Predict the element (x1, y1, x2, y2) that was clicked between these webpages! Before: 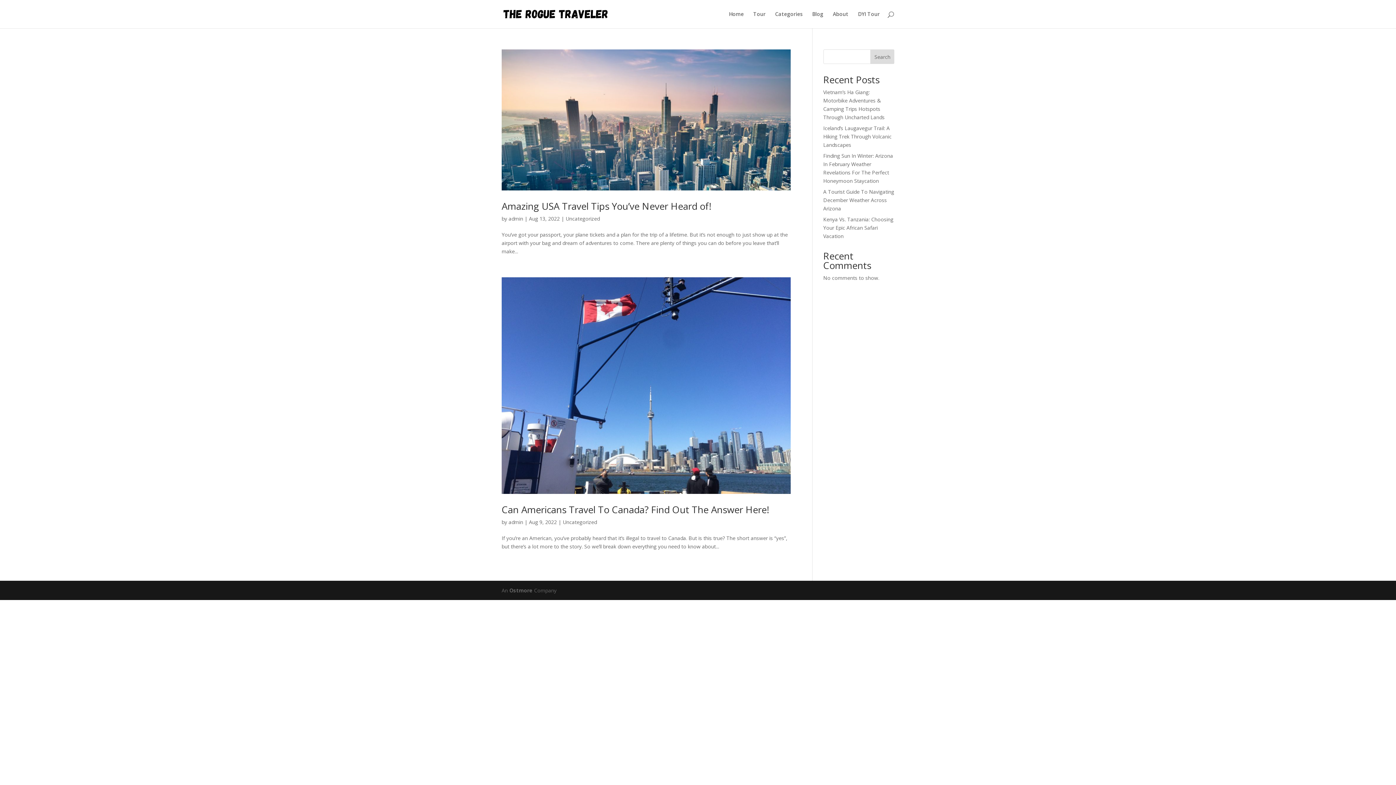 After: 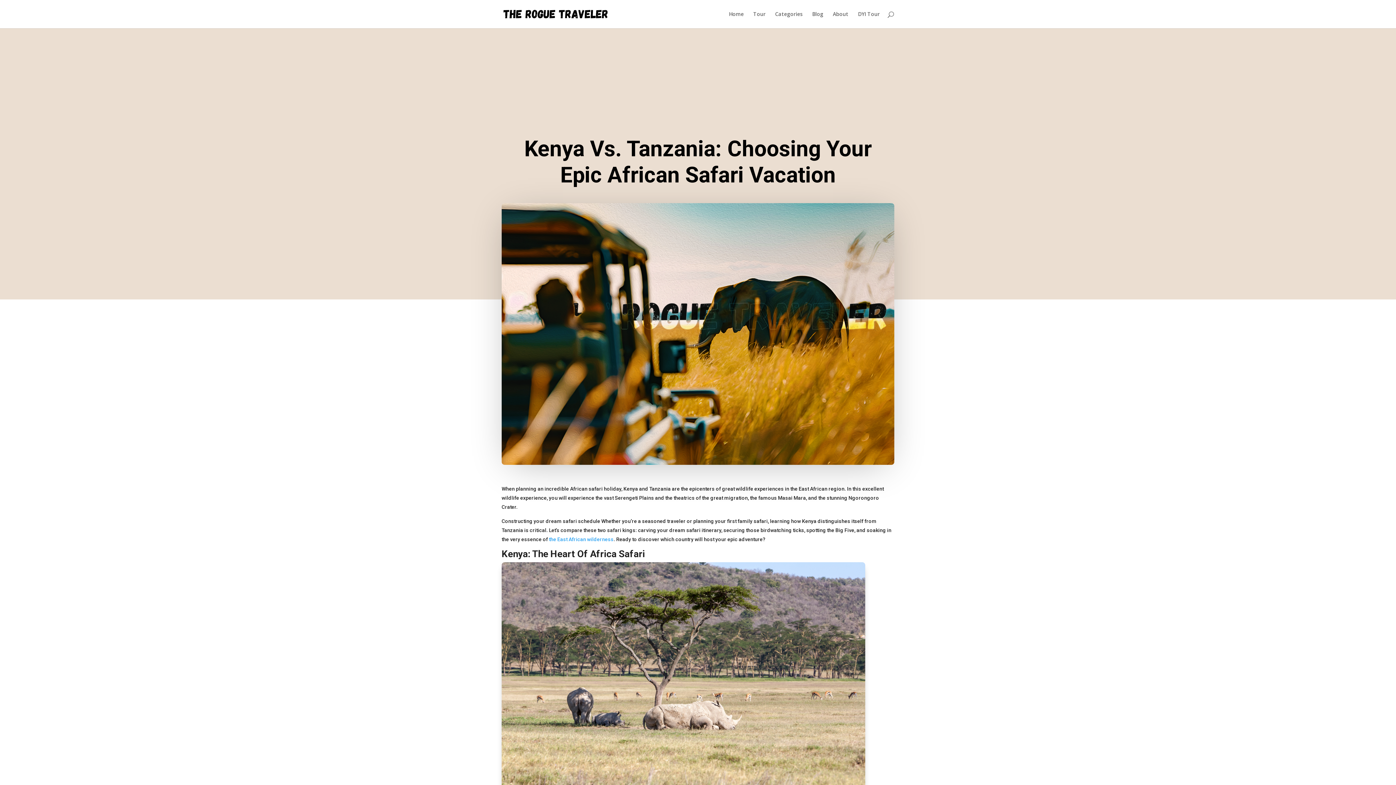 Action: bbox: (823, 216, 893, 239) label: Kenya Vs. Tanzania: Choosing Your Epic African Safari Vacation